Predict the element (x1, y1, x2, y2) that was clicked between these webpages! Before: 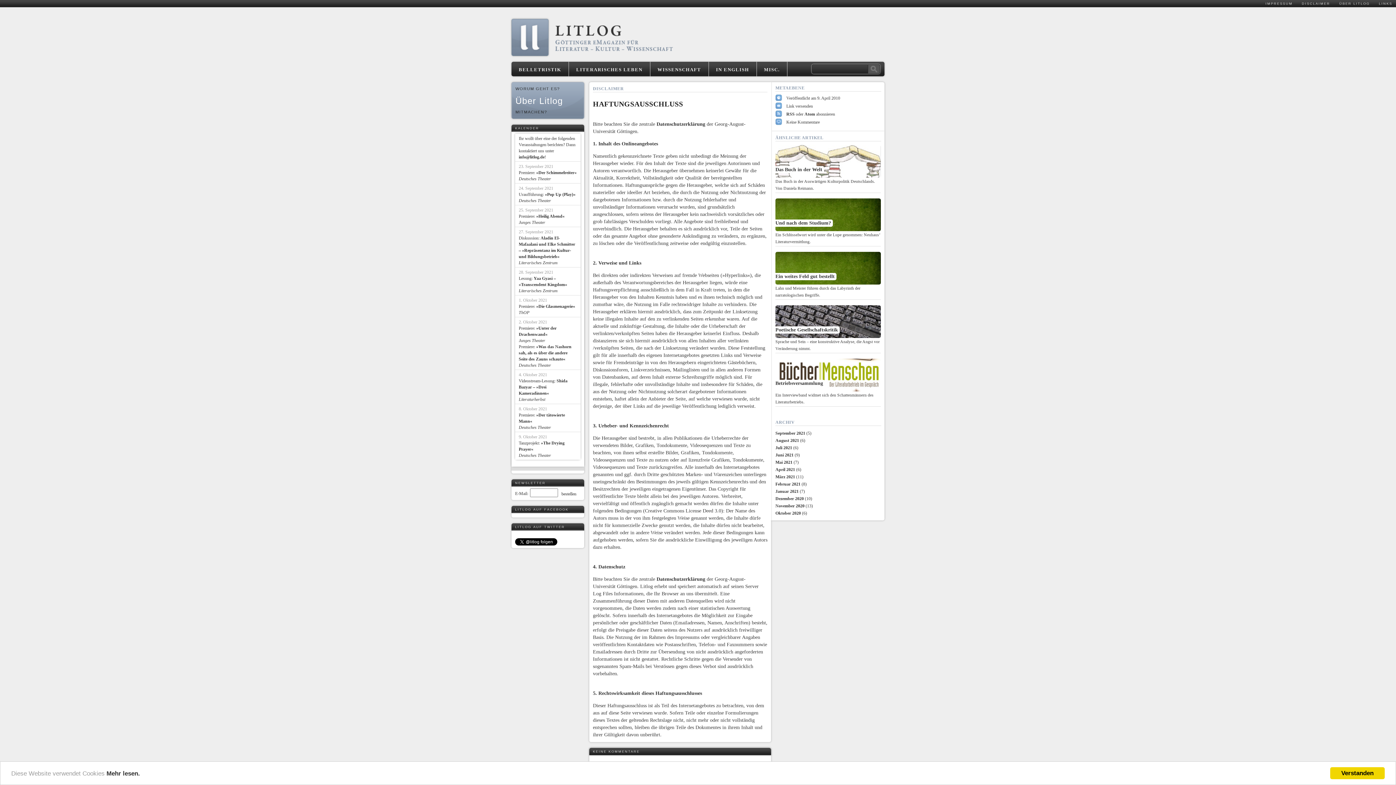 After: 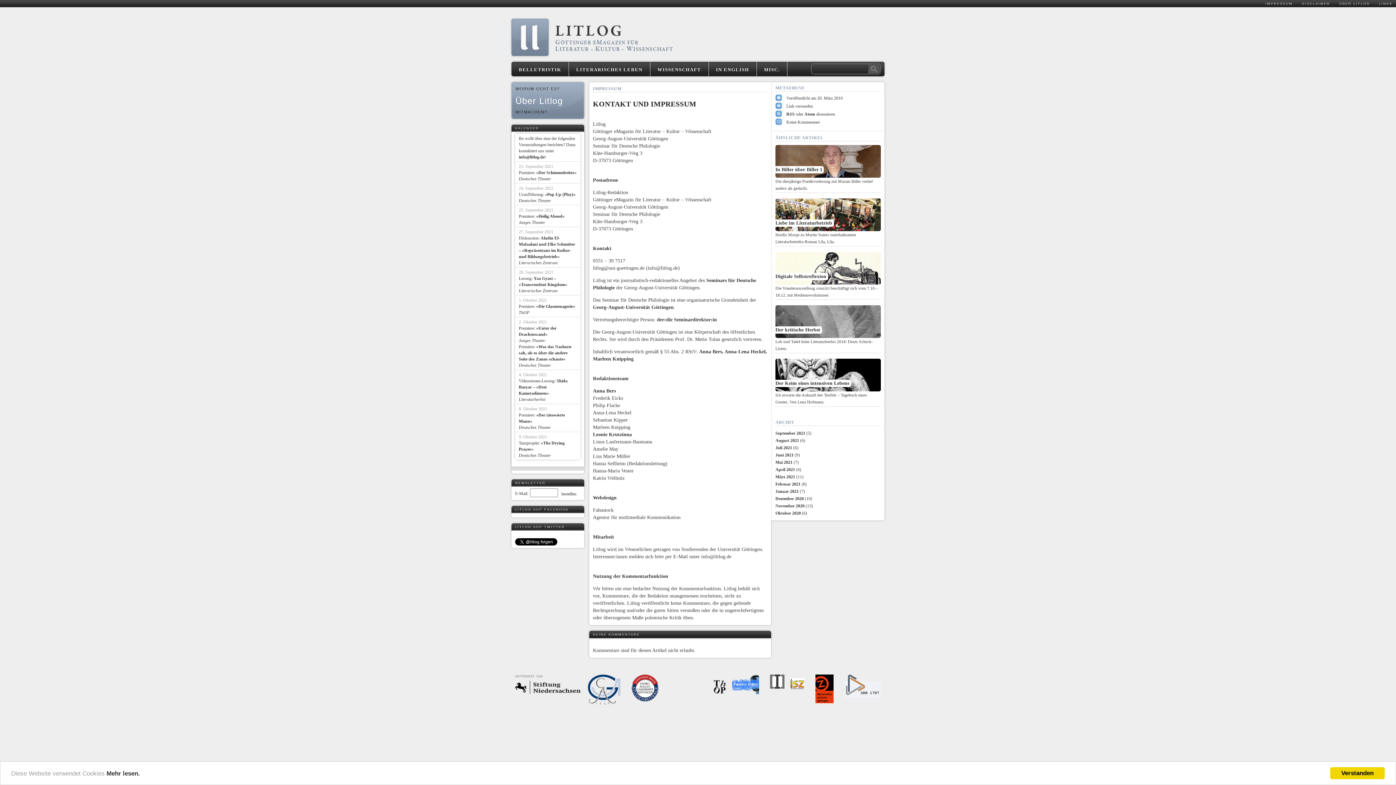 Action: label: IMPRESSUM bbox: (1262, 1, 1296, 5)